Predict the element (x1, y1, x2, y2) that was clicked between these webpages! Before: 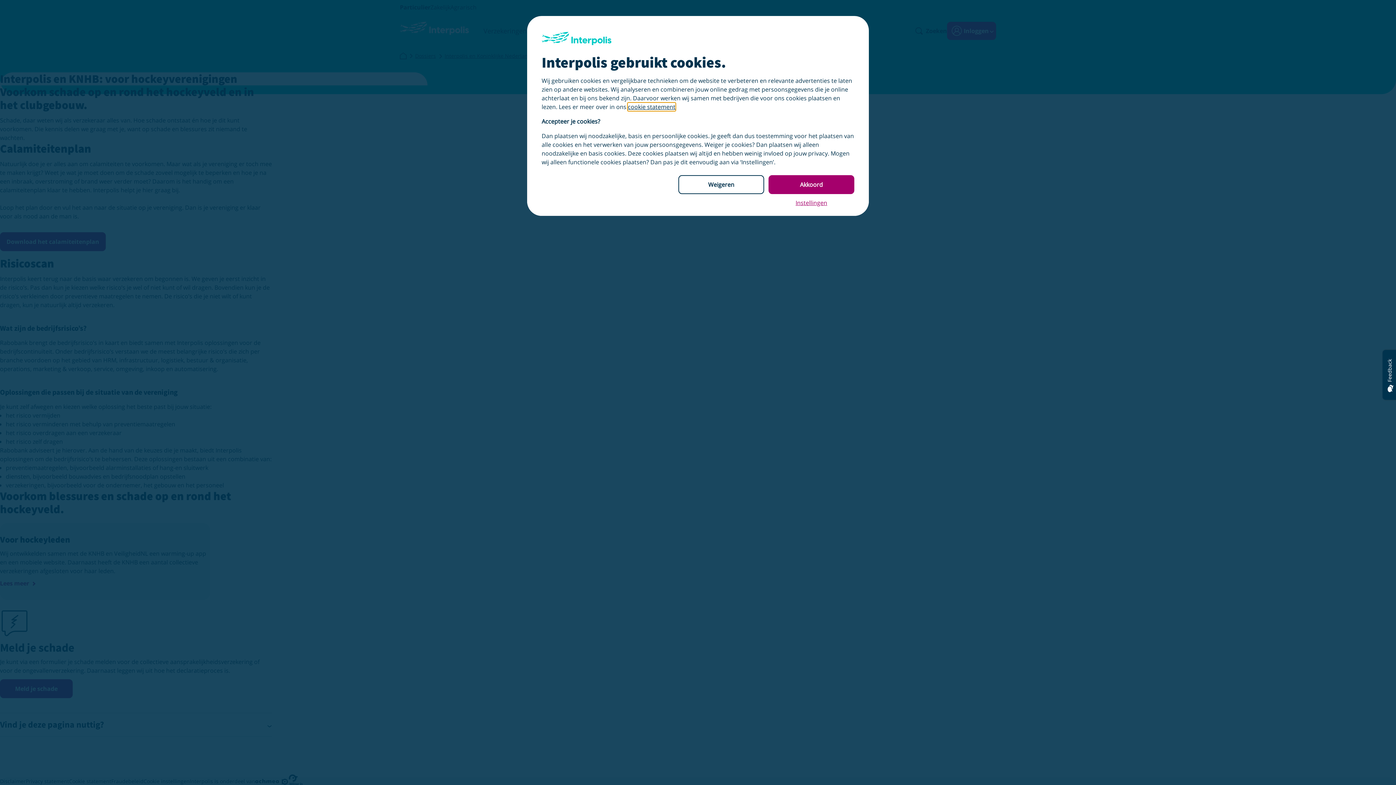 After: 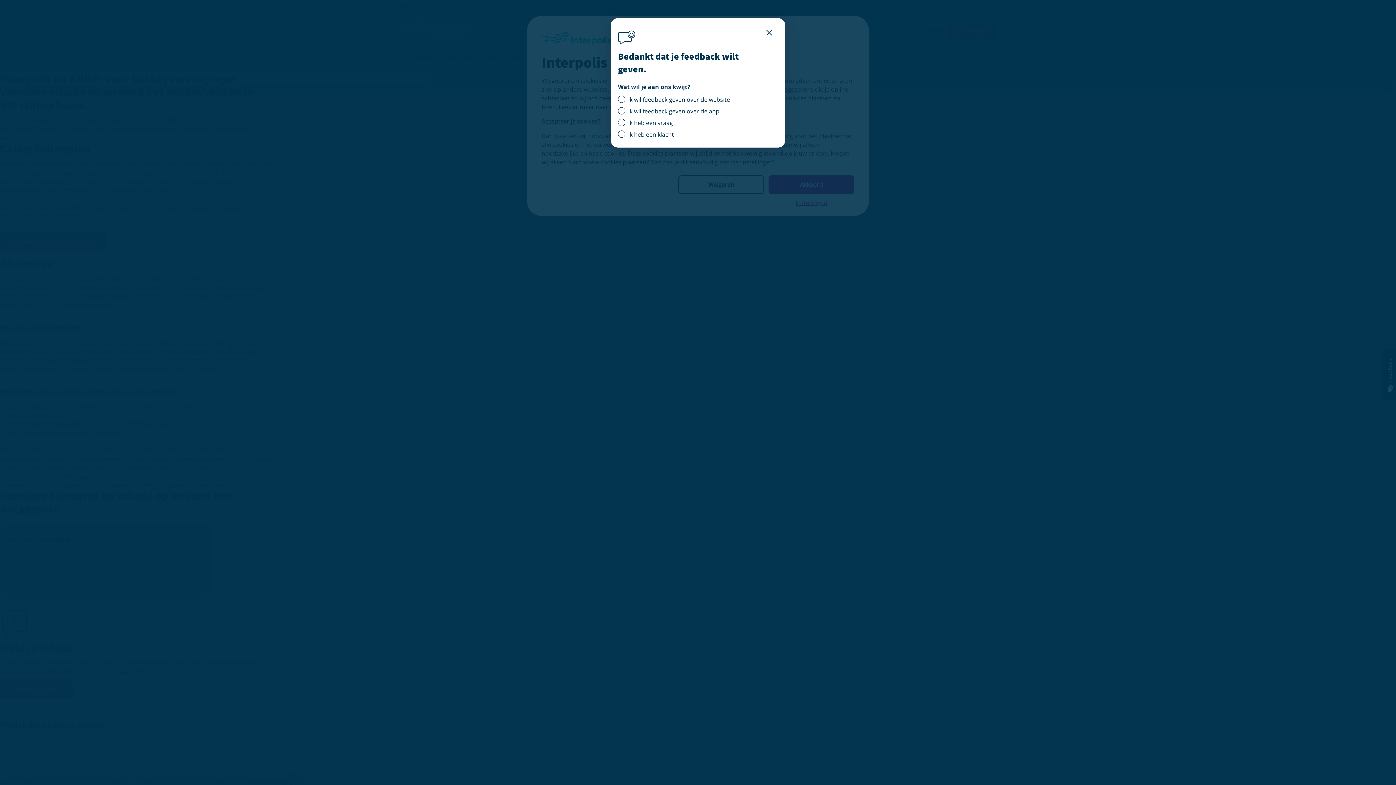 Action: bbox: (1382, 350, 1397, 400) label: Feedback